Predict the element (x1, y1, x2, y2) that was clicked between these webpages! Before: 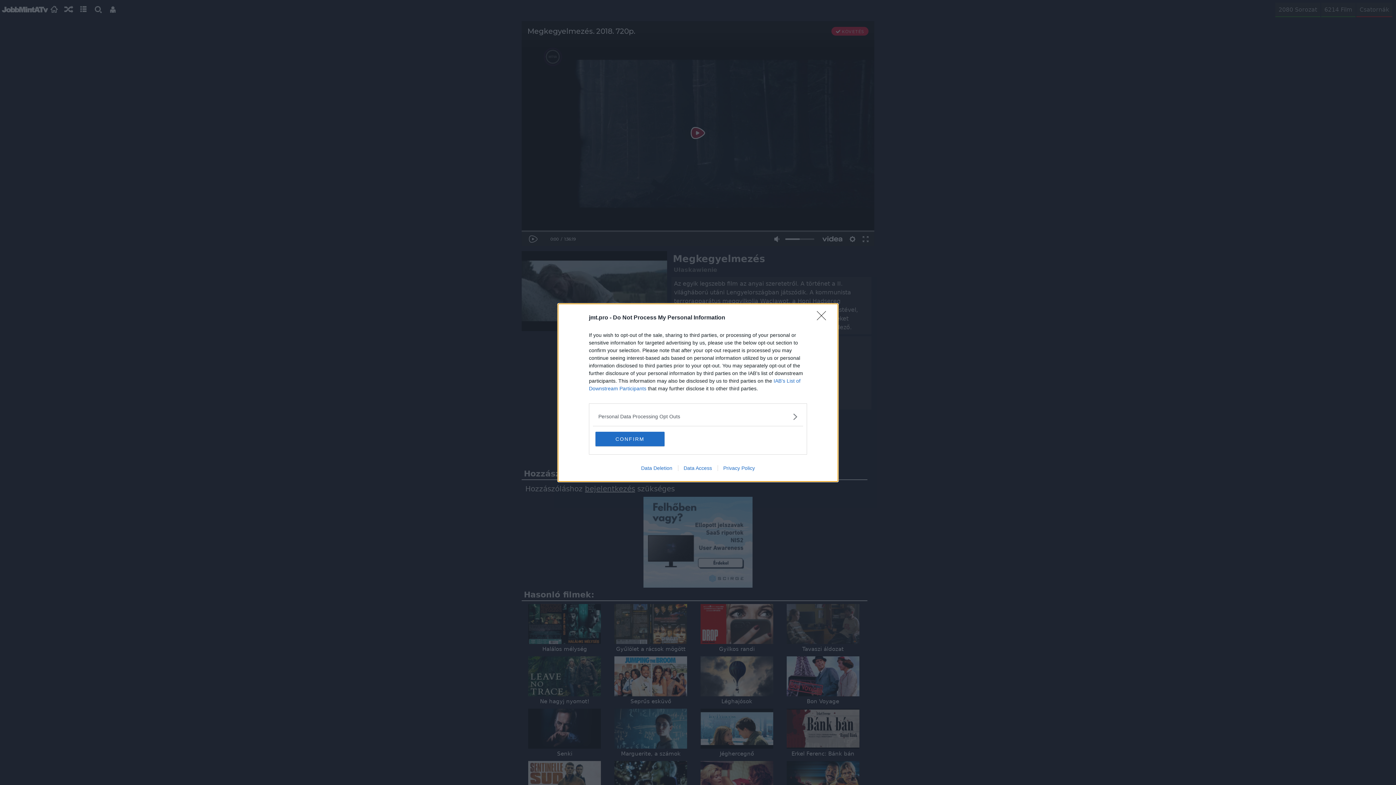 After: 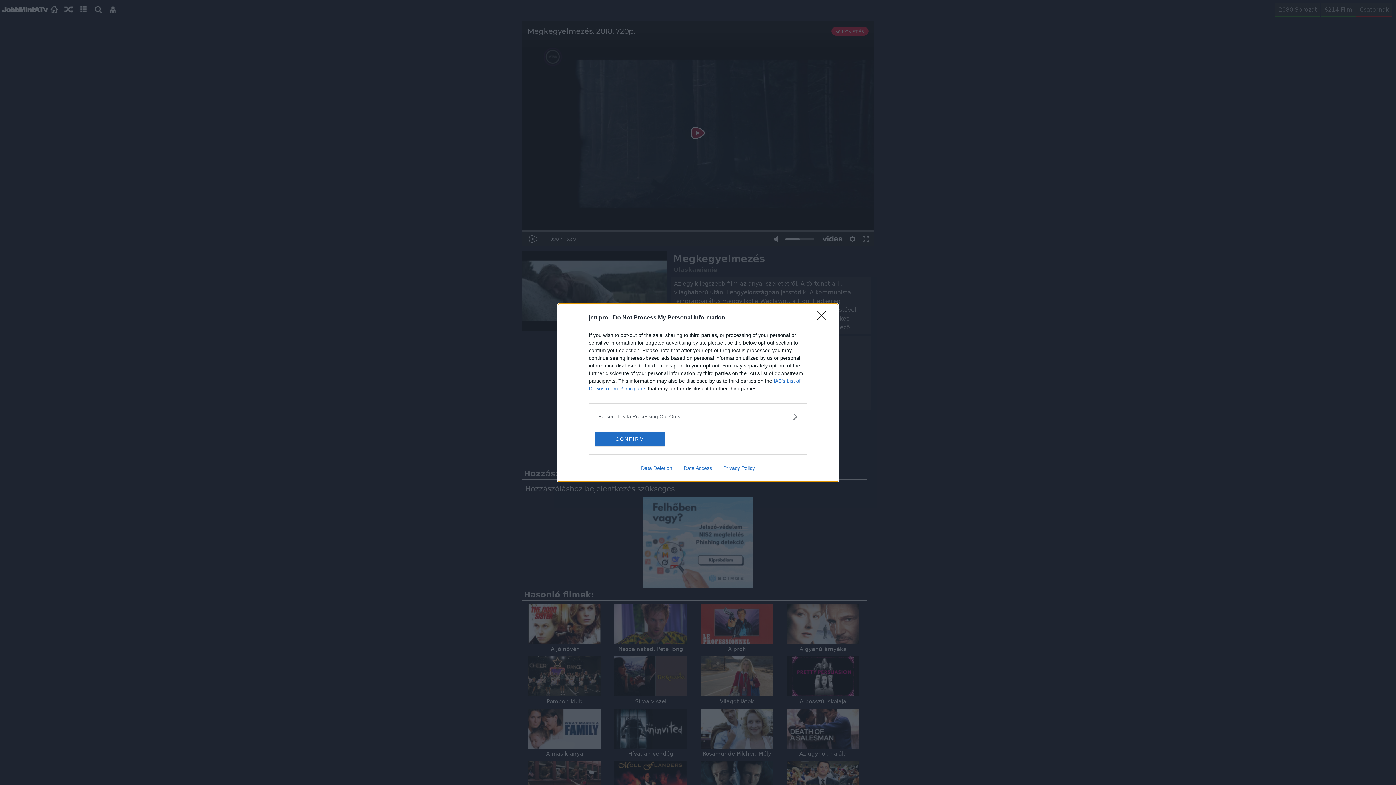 Action: bbox: (635, 465, 678, 471) label: Data Deletion